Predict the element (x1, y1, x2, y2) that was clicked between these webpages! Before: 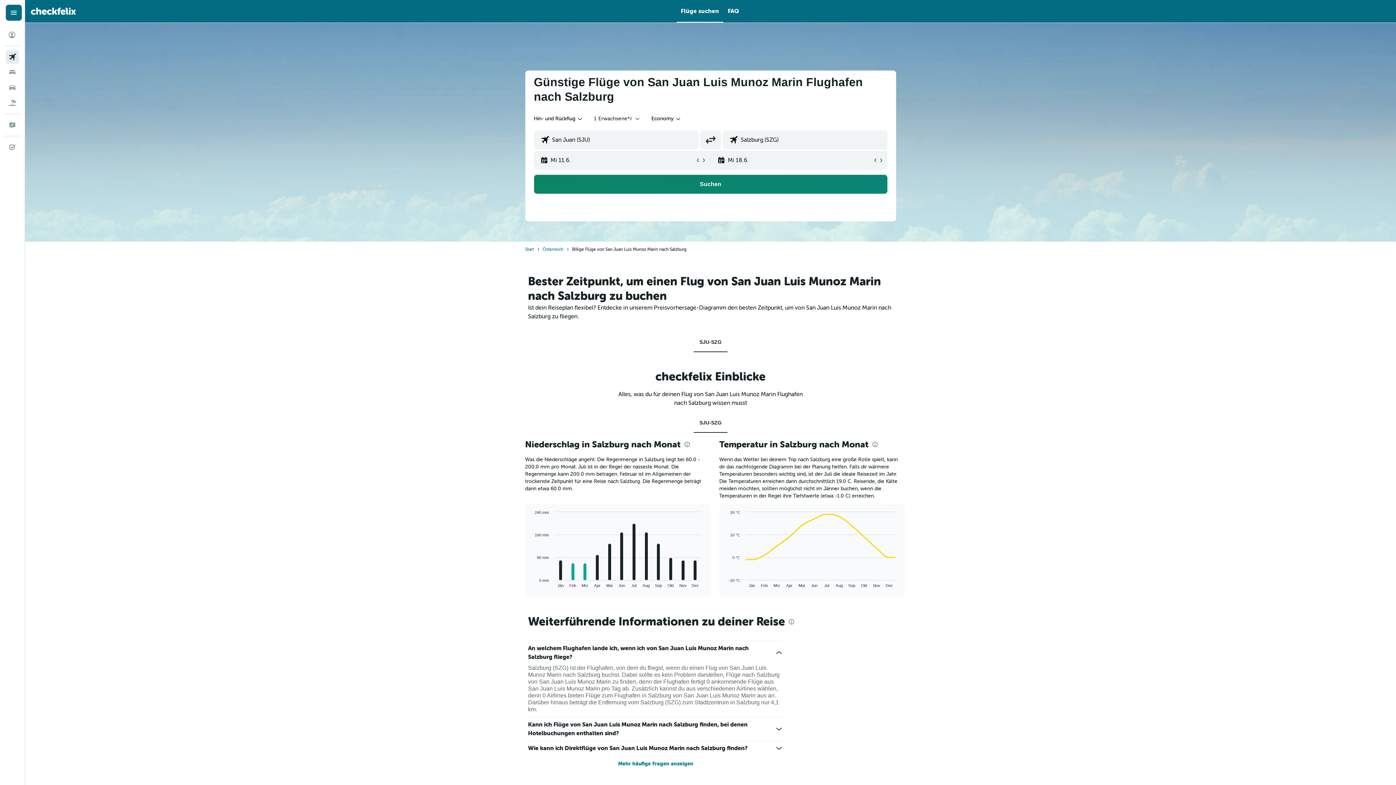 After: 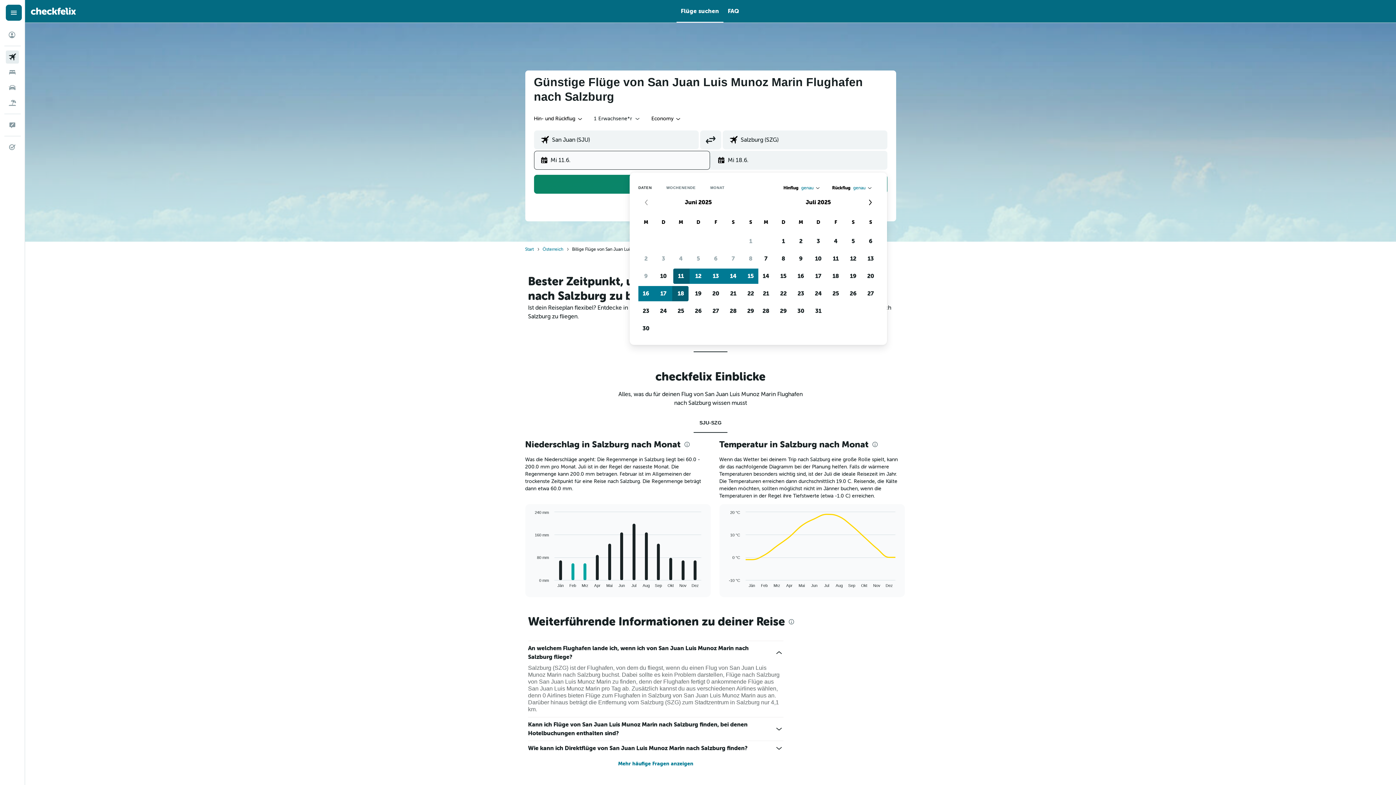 Action: label: Wähle das Startdatum aus dem Eingabefeld des Kalenders bbox: (540, 151, 695, 169)